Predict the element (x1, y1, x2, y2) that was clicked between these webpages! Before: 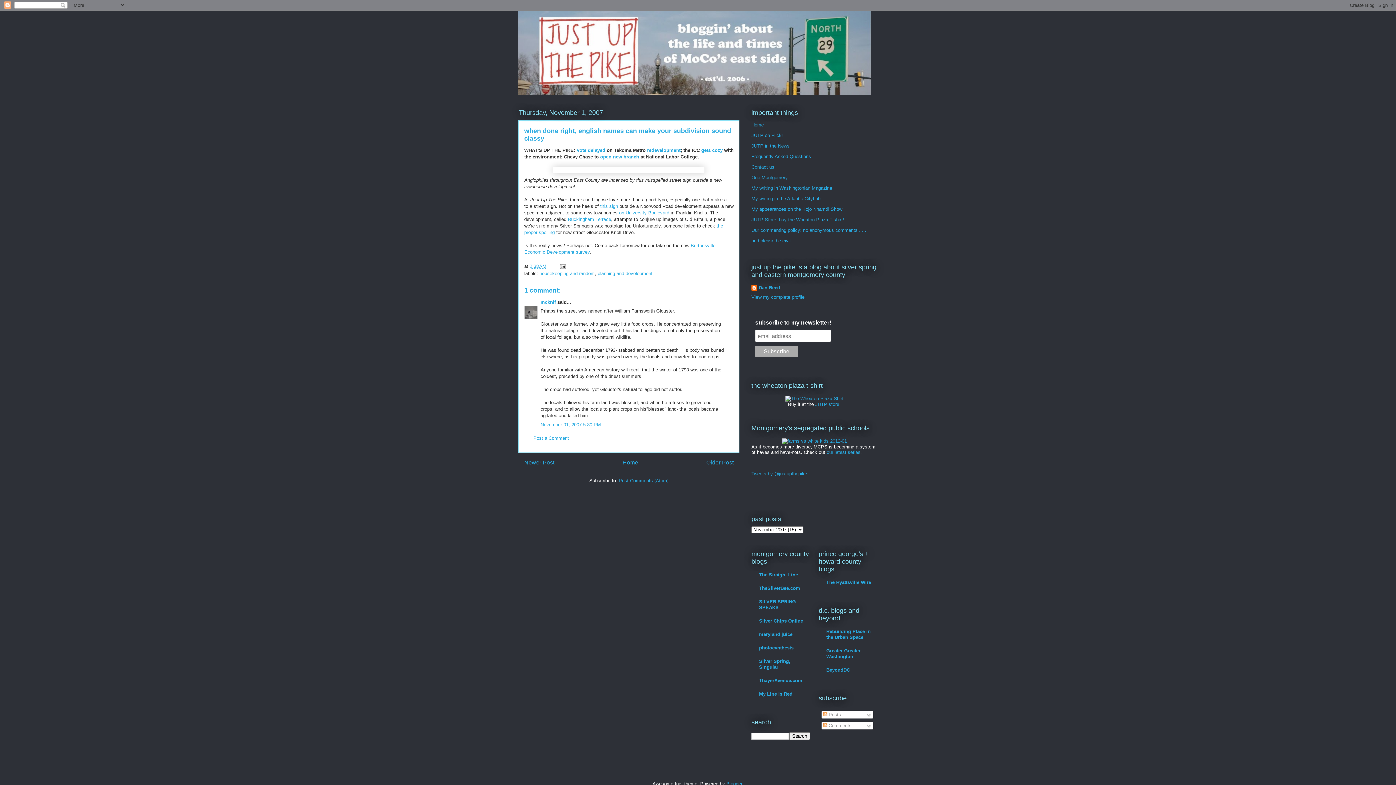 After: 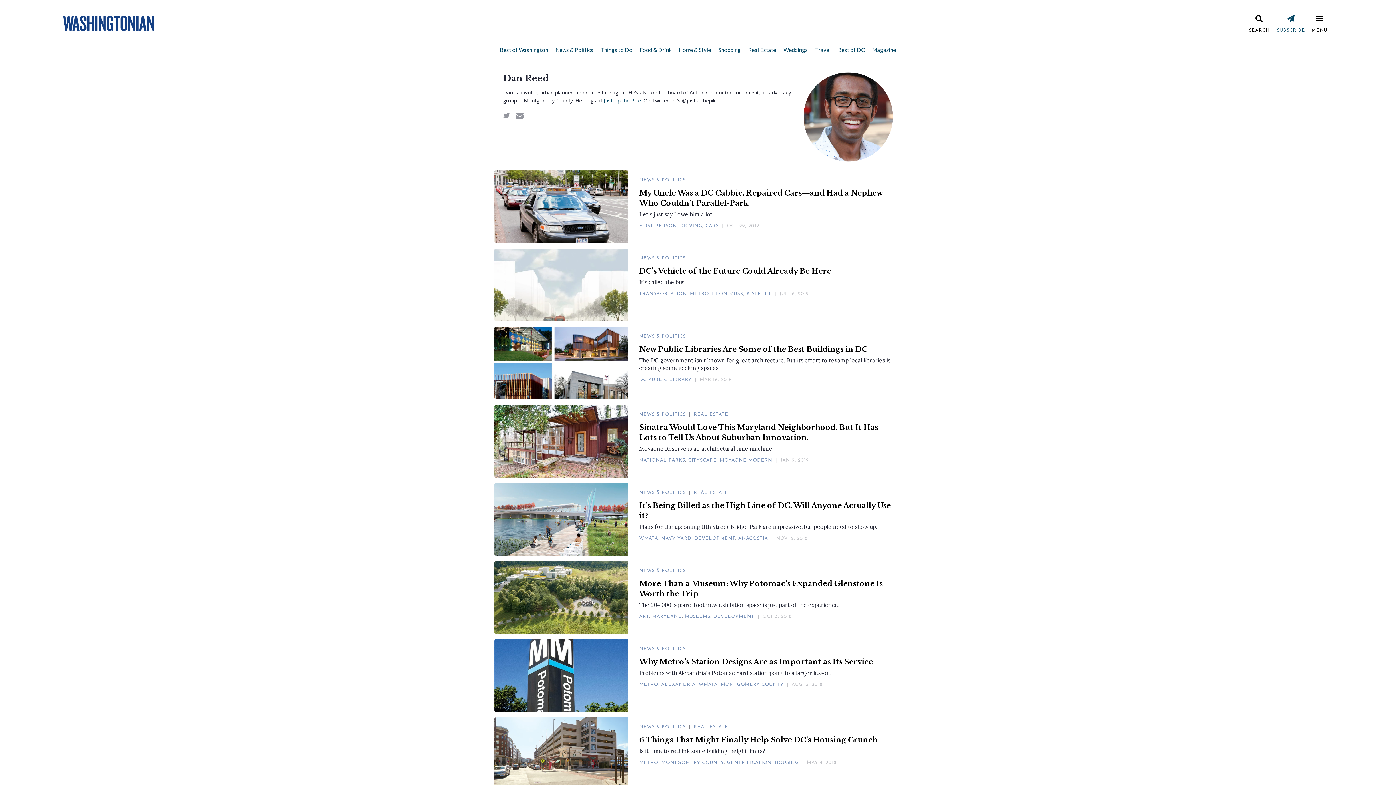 Action: bbox: (751, 185, 832, 191) label: My writing in Washingtonian Magazine